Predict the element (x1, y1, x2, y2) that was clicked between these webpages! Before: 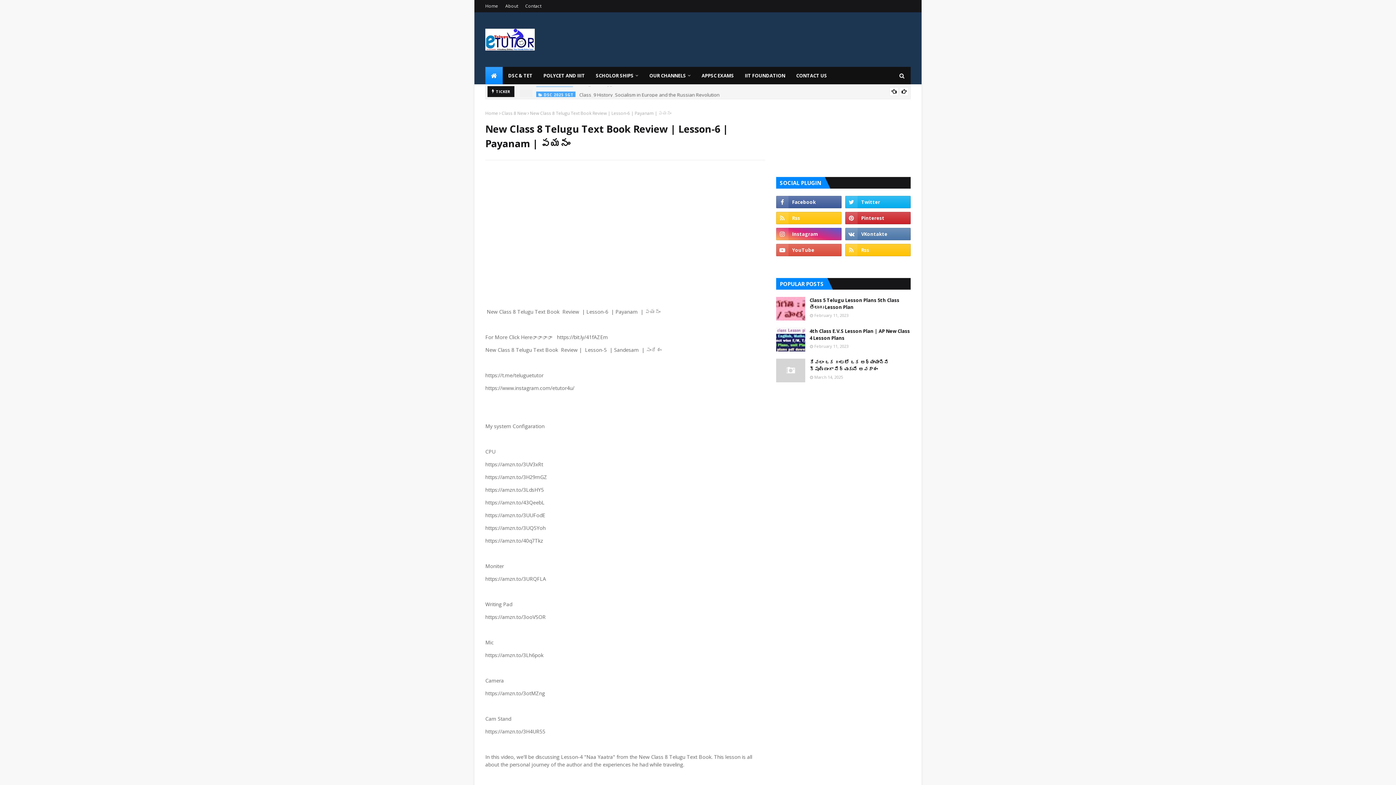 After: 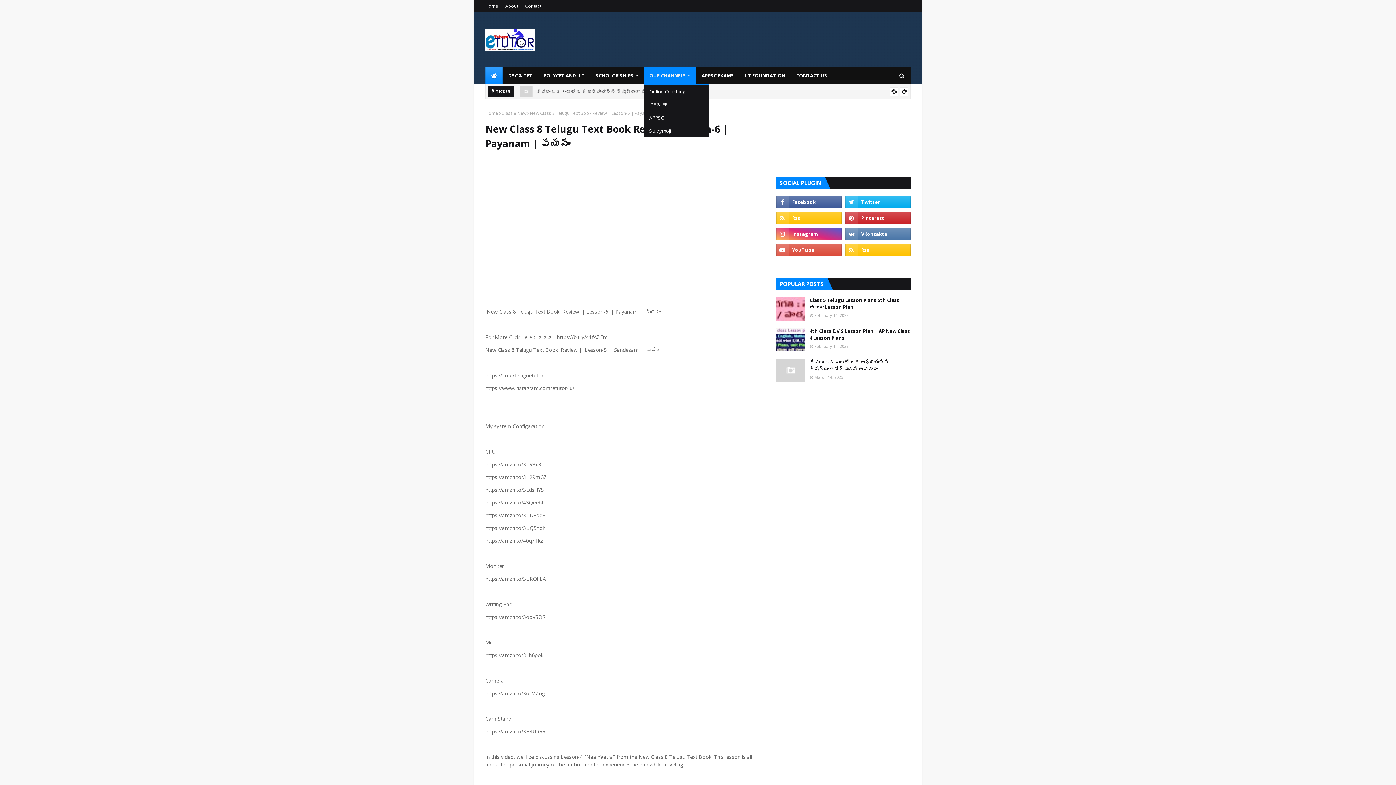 Action: bbox: (644, 66, 696, 84) label: OUR CHANNELS